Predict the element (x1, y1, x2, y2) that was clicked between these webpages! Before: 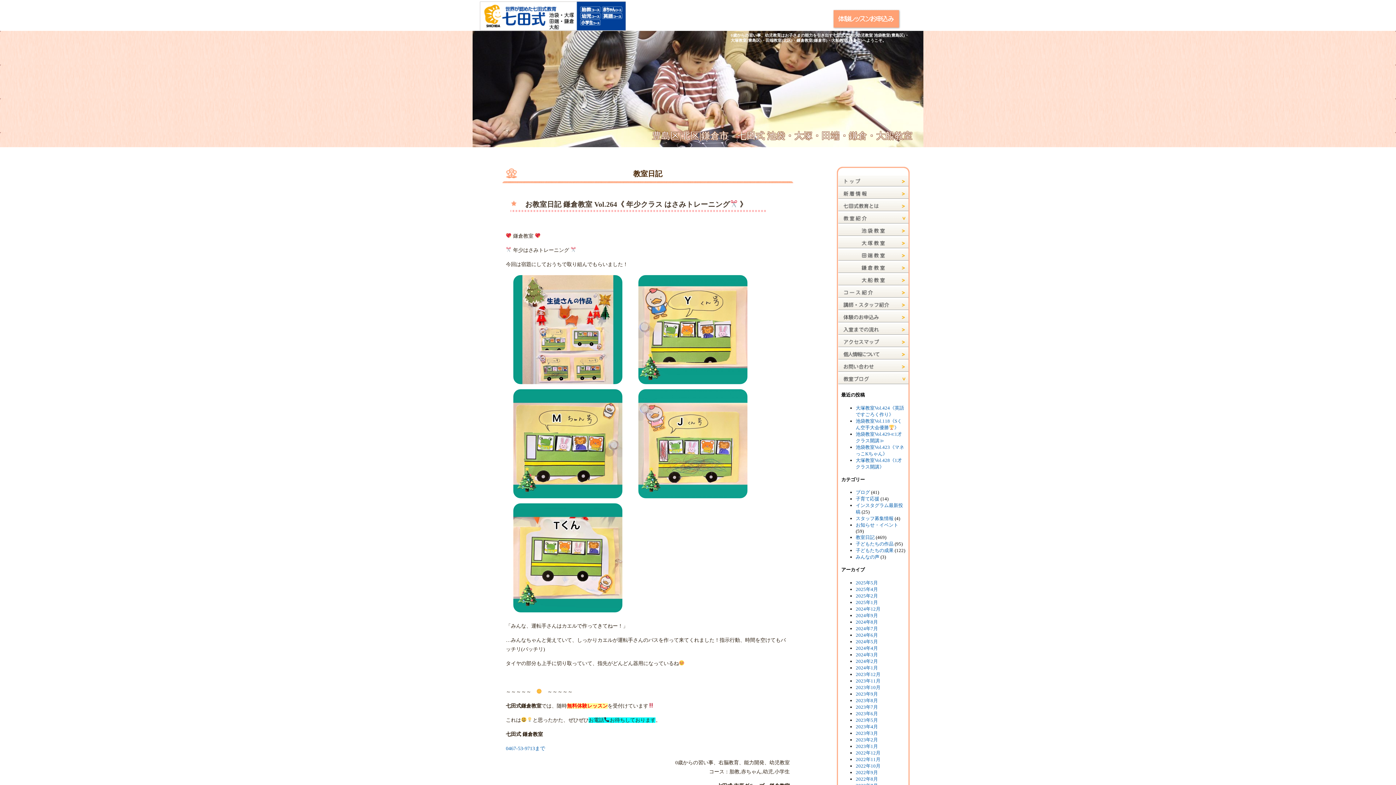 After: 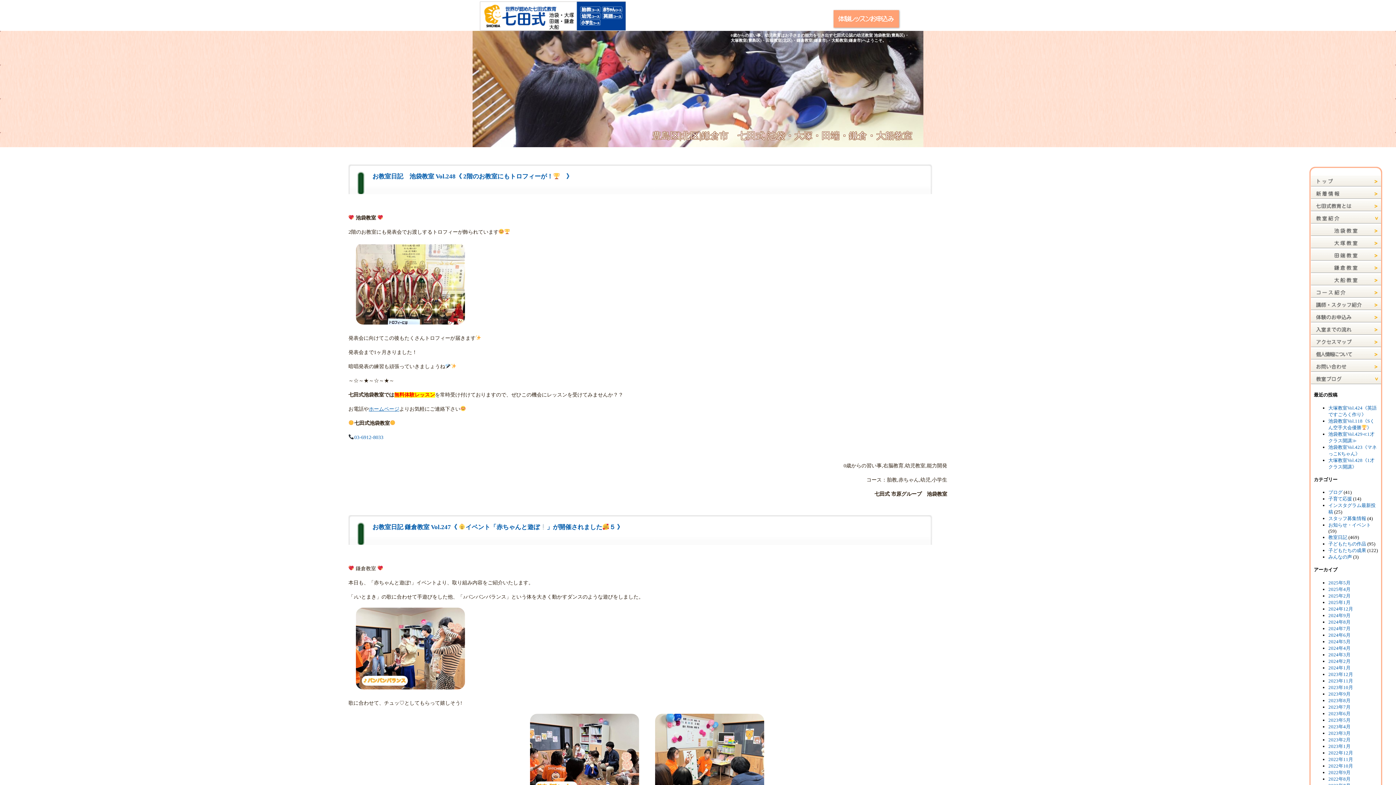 Action: bbox: (856, 756, 880, 762) label: 2022年11月